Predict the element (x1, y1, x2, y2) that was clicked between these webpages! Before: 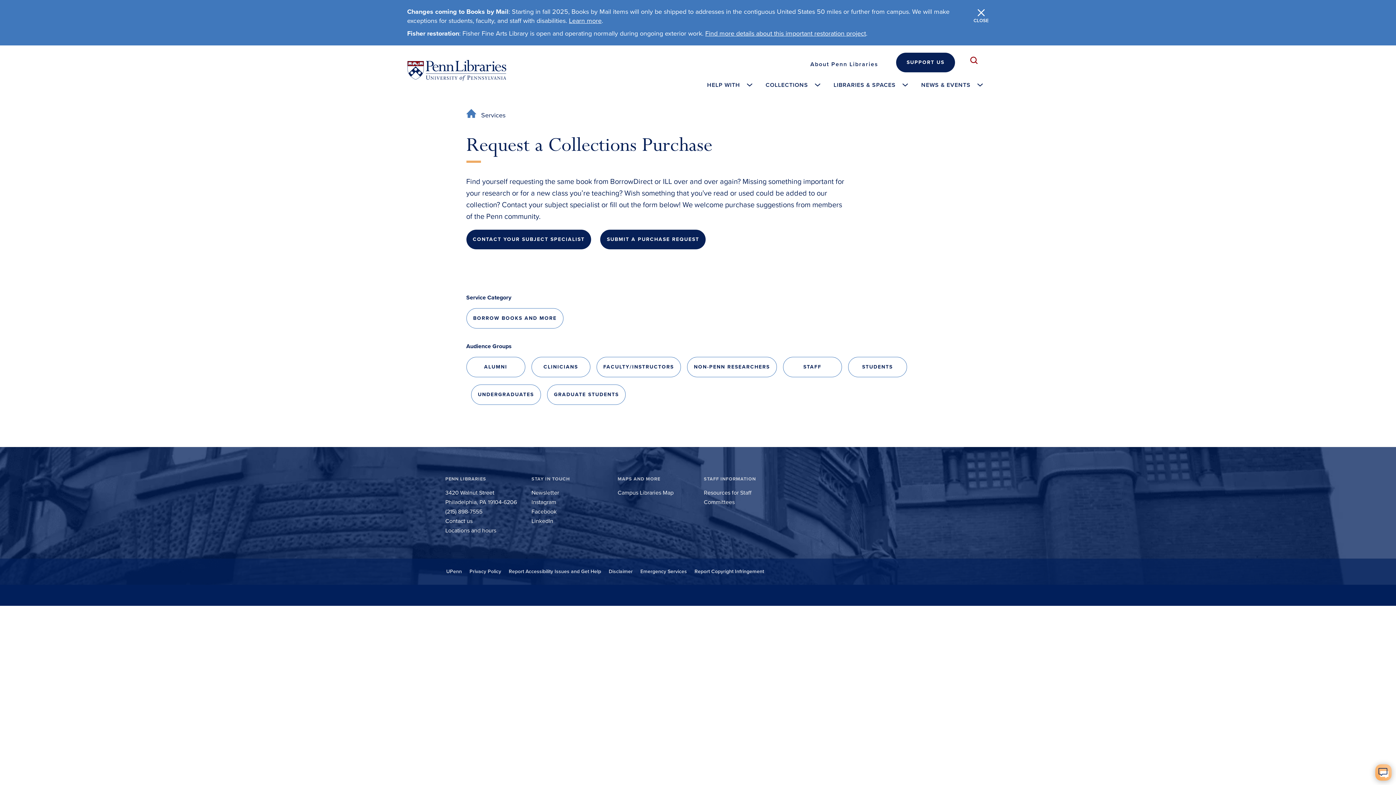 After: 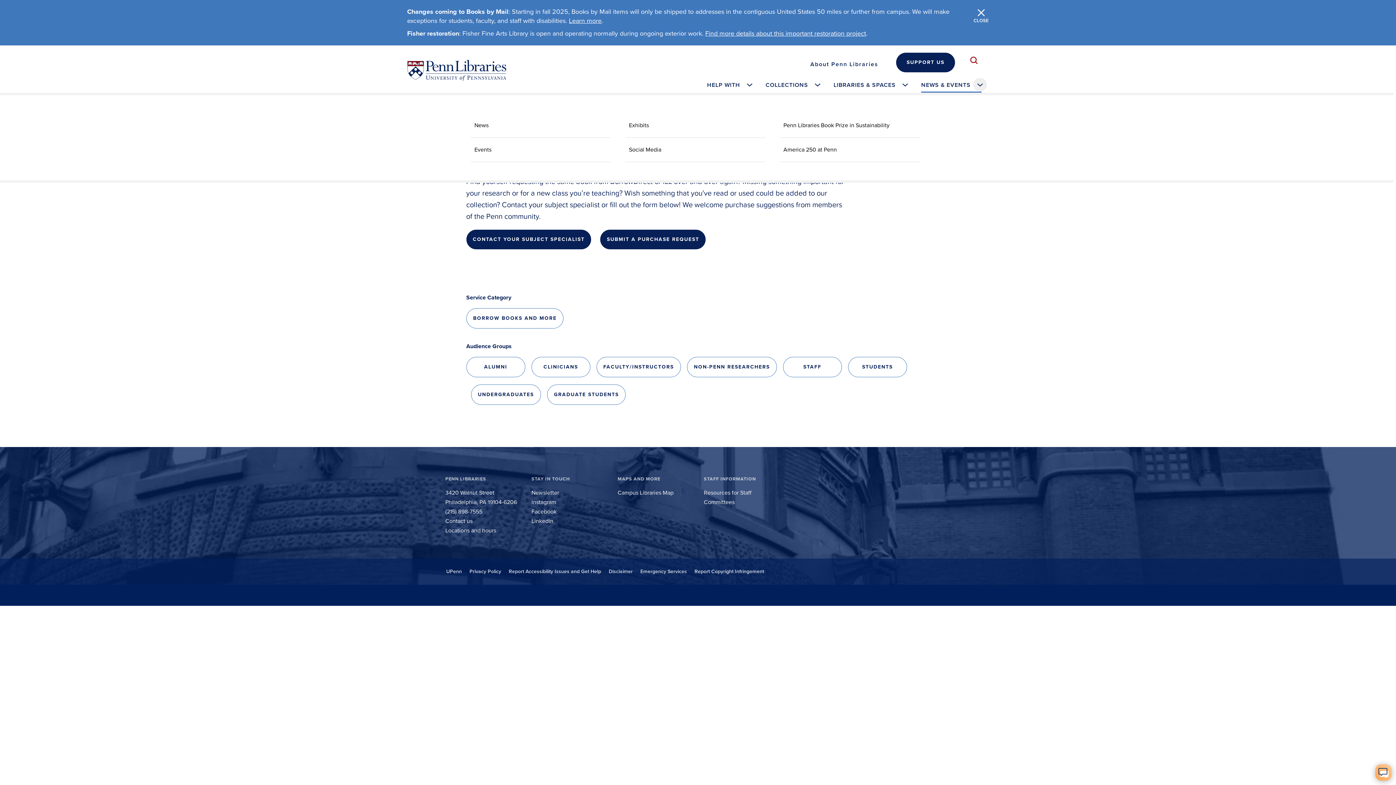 Action: bbox: (914, 77, 989, 92) label: NEWS & EVENTS